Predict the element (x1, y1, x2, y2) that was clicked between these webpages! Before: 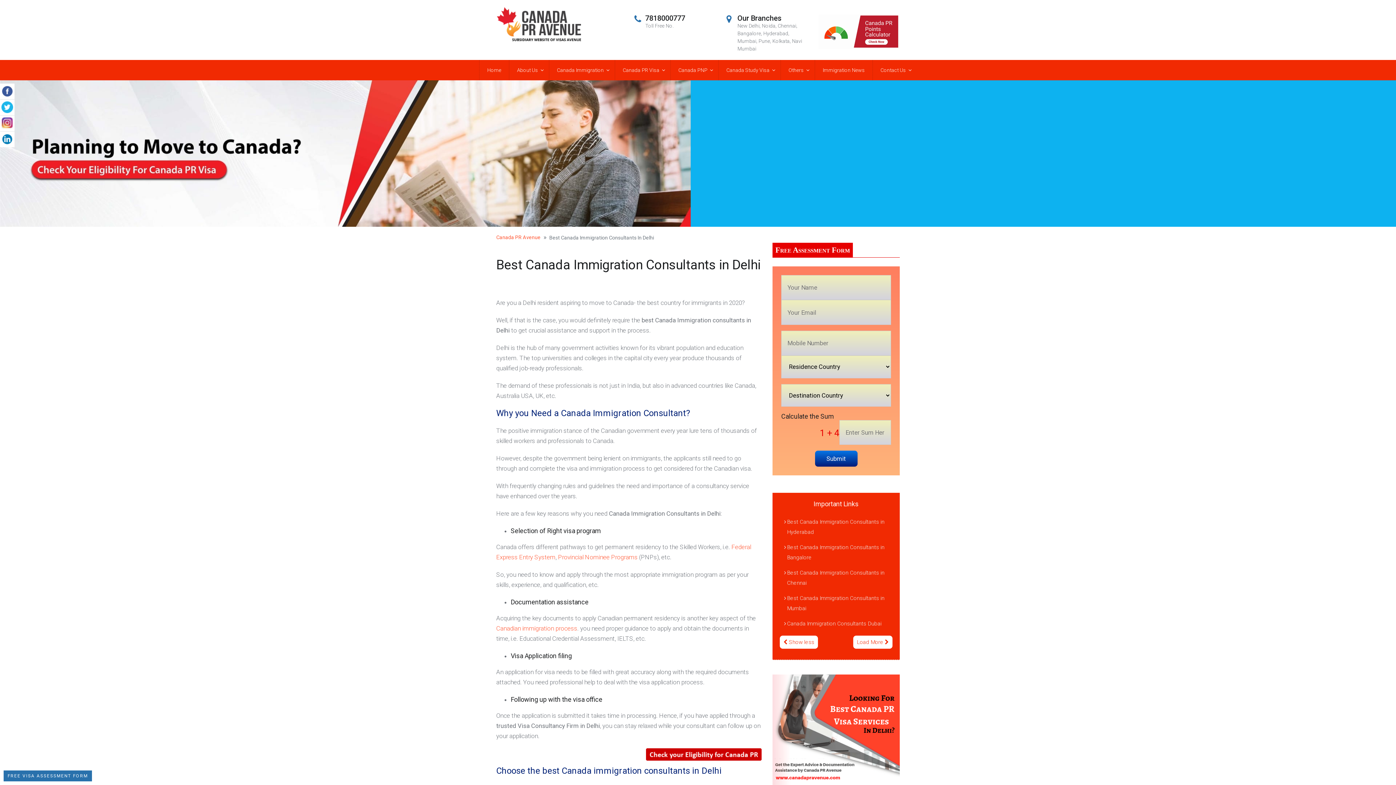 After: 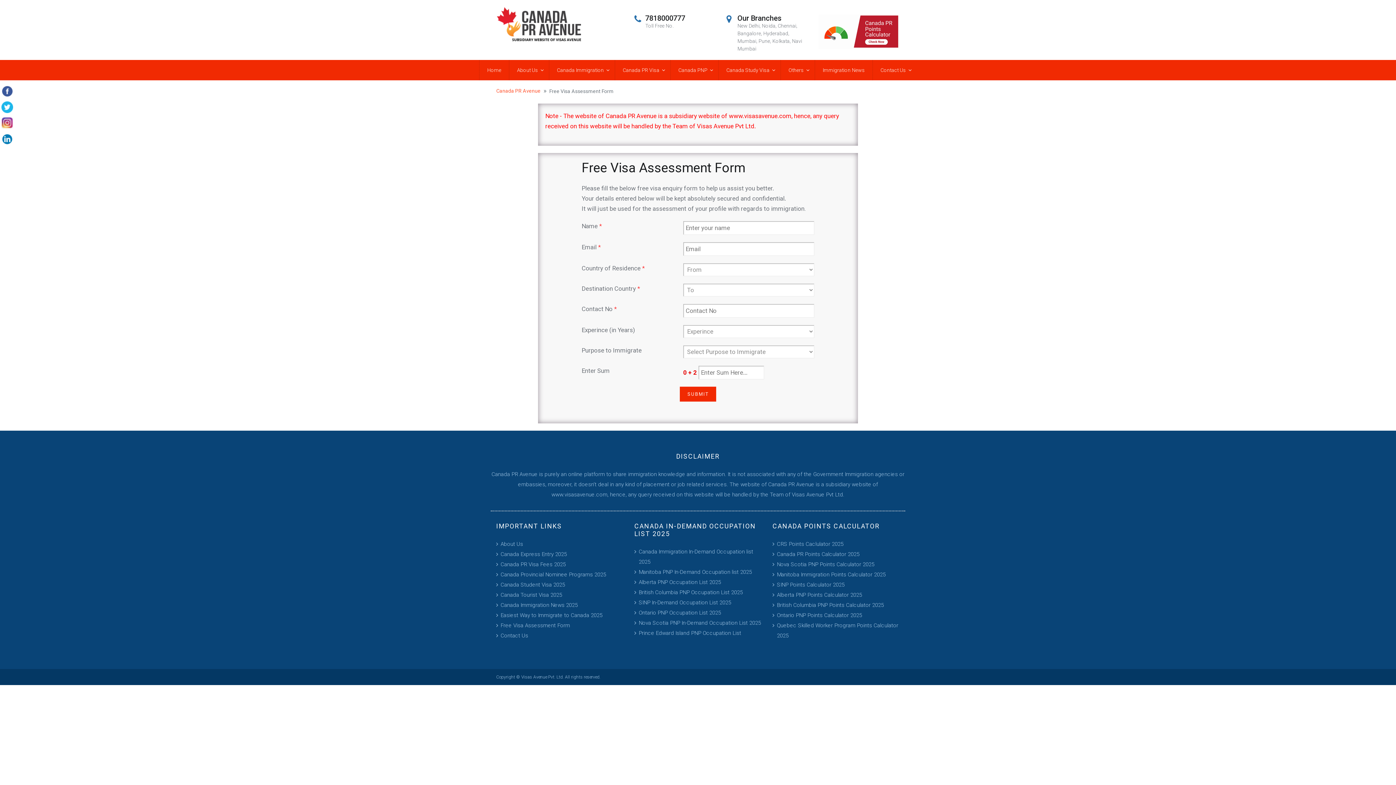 Action: bbox: (772, 736, 900, 743)